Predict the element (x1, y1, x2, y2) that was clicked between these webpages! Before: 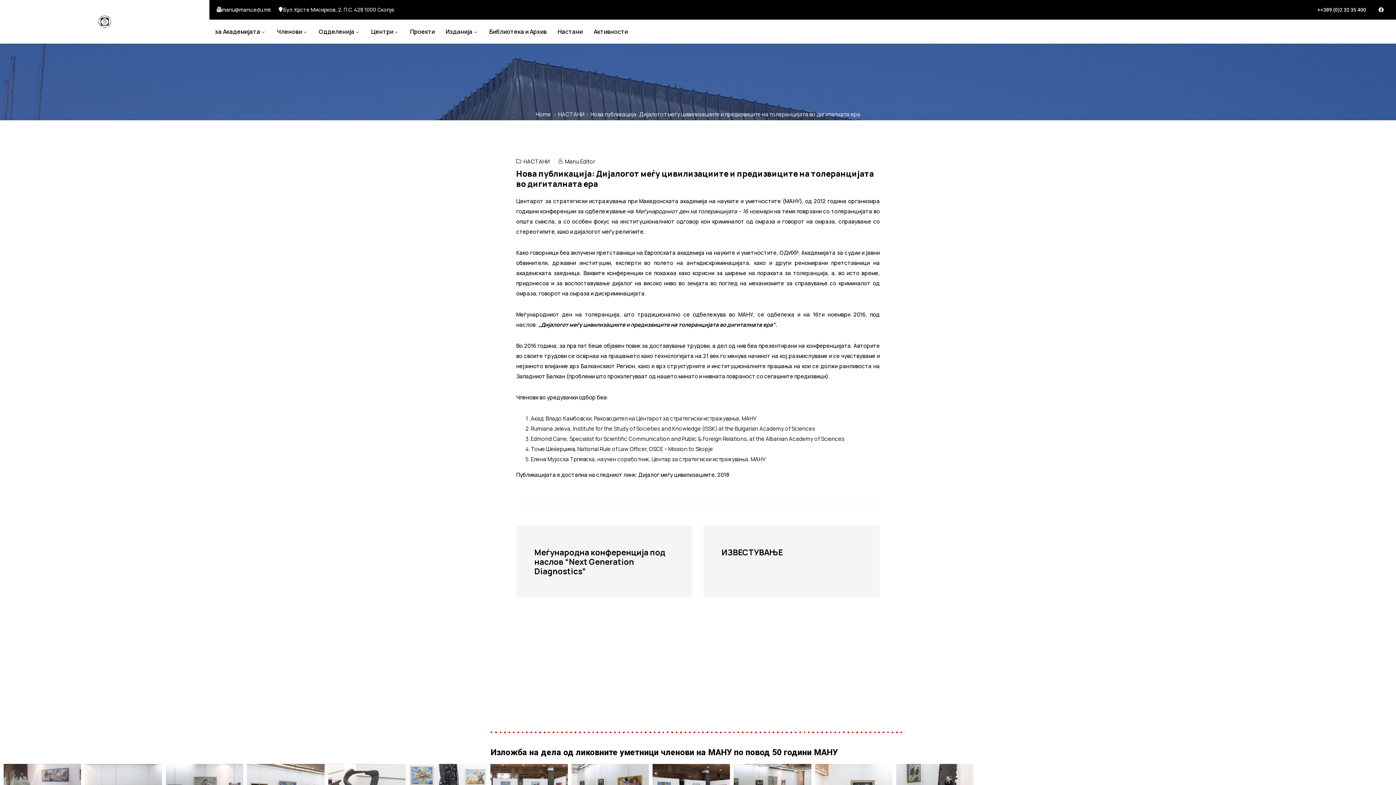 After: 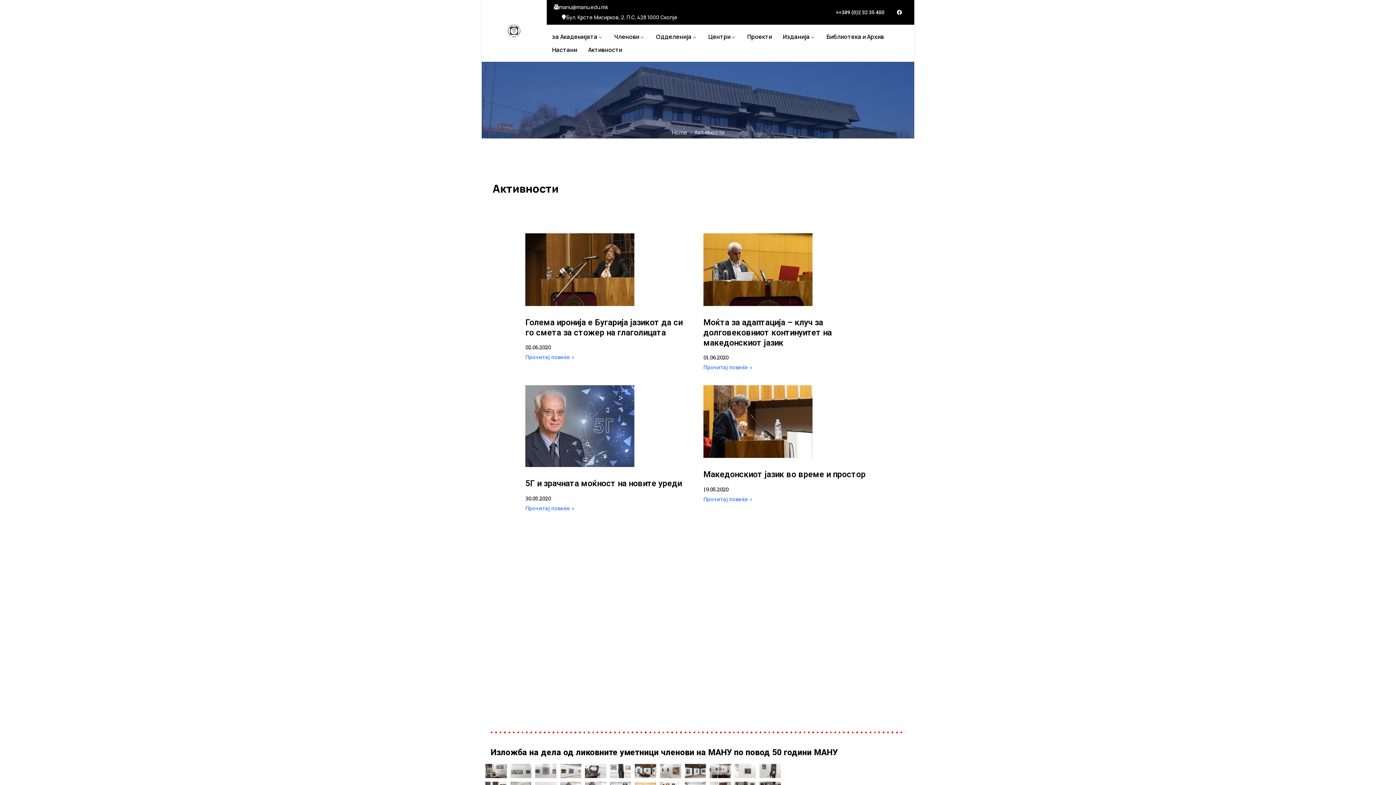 Action: bbox: (588, 25, 633, 38) label: Активности